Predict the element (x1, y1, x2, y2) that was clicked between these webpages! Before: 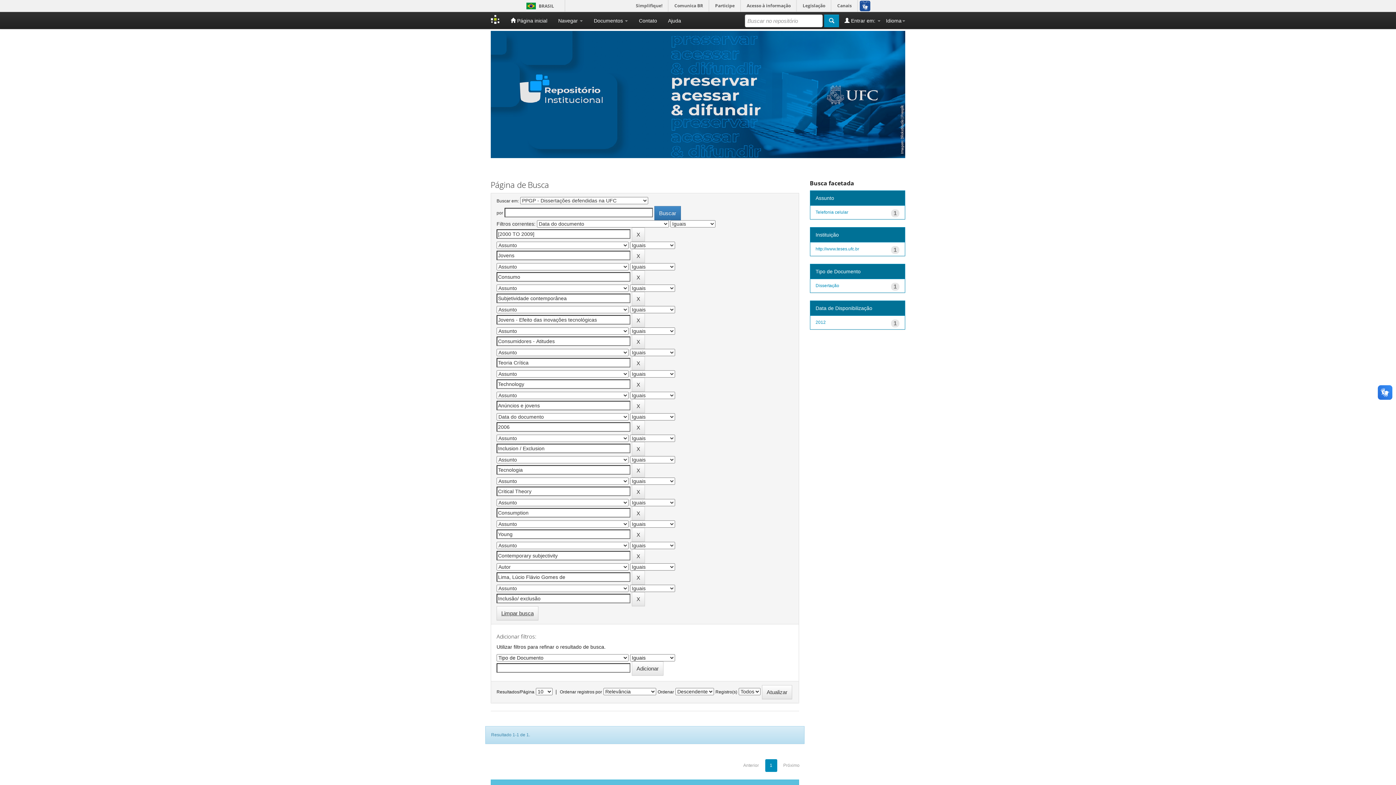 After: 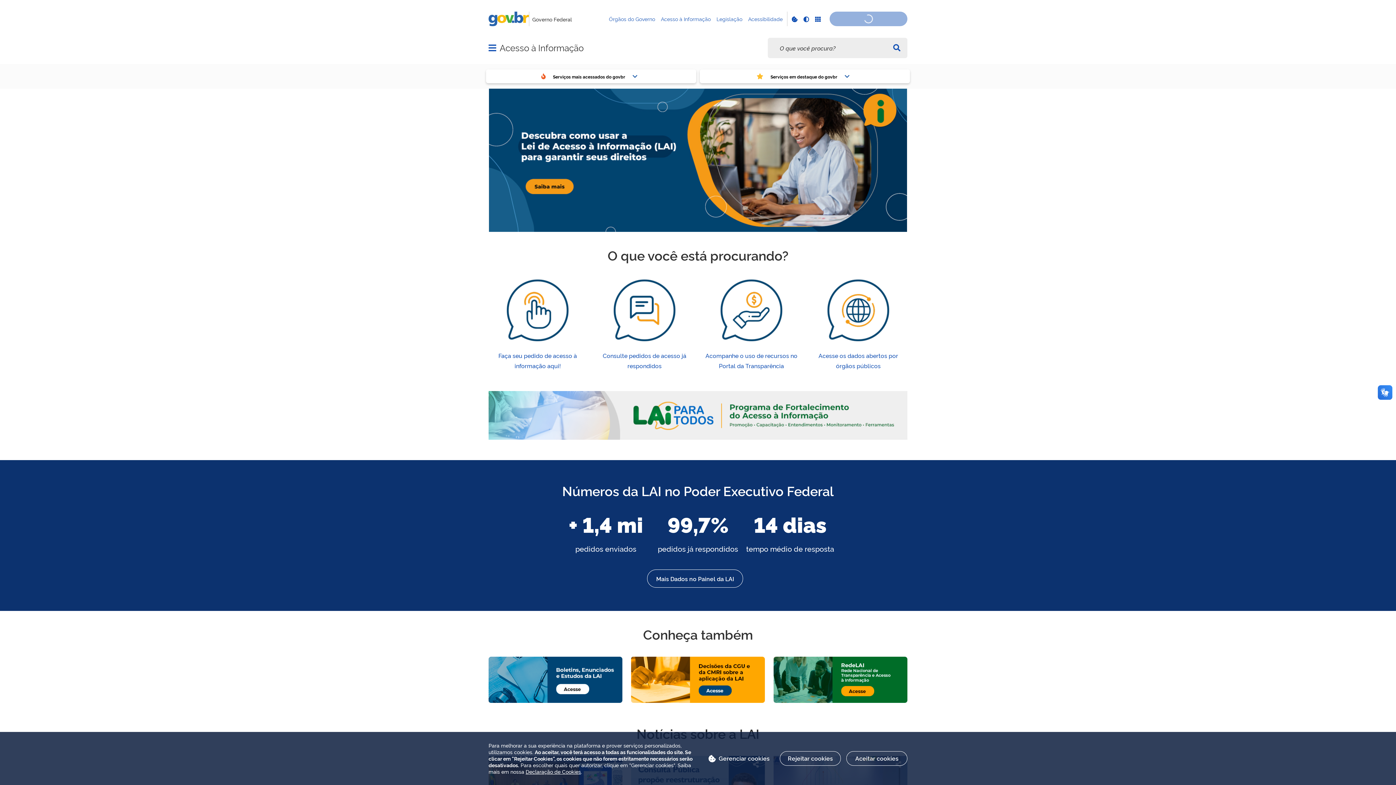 Action: bbox: (742, 0, 796, 11) label: Acesso à informação